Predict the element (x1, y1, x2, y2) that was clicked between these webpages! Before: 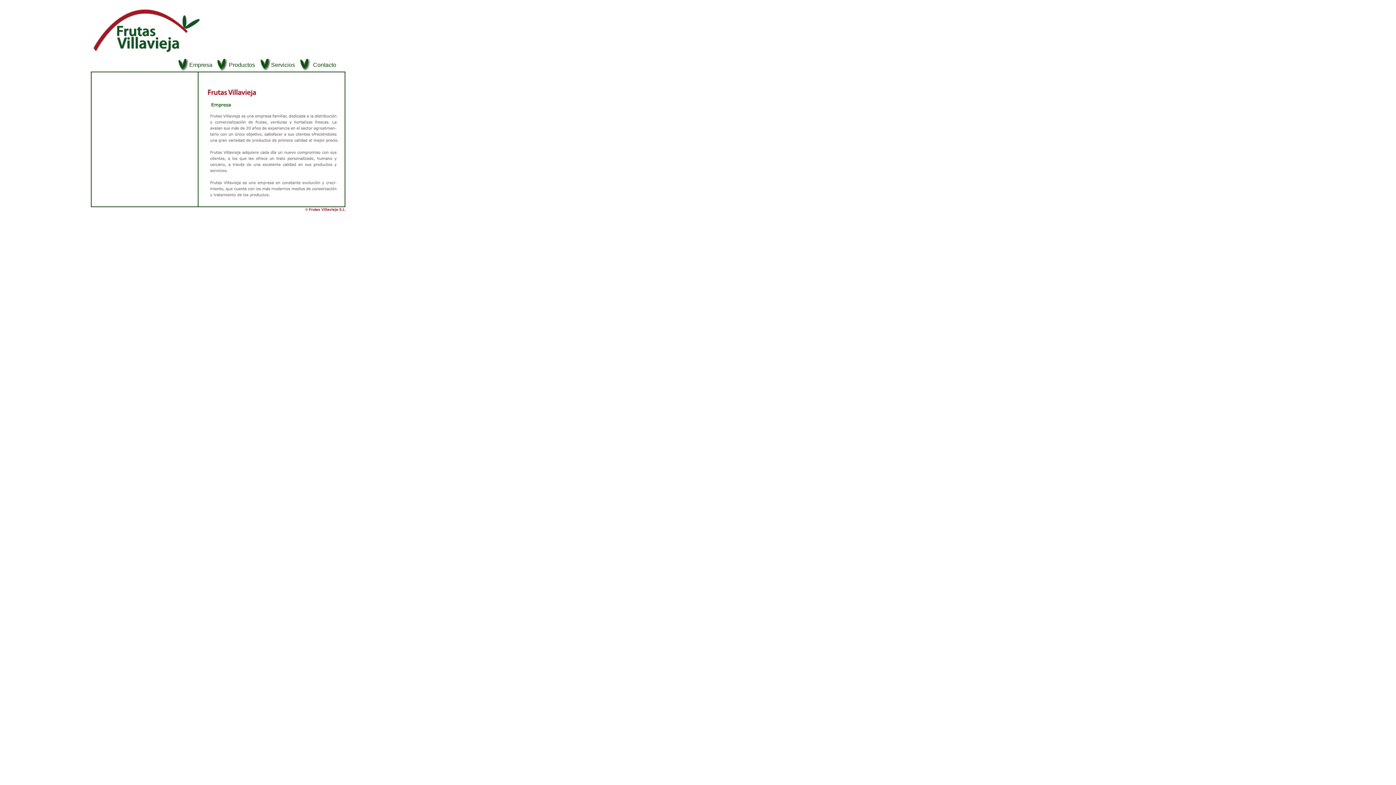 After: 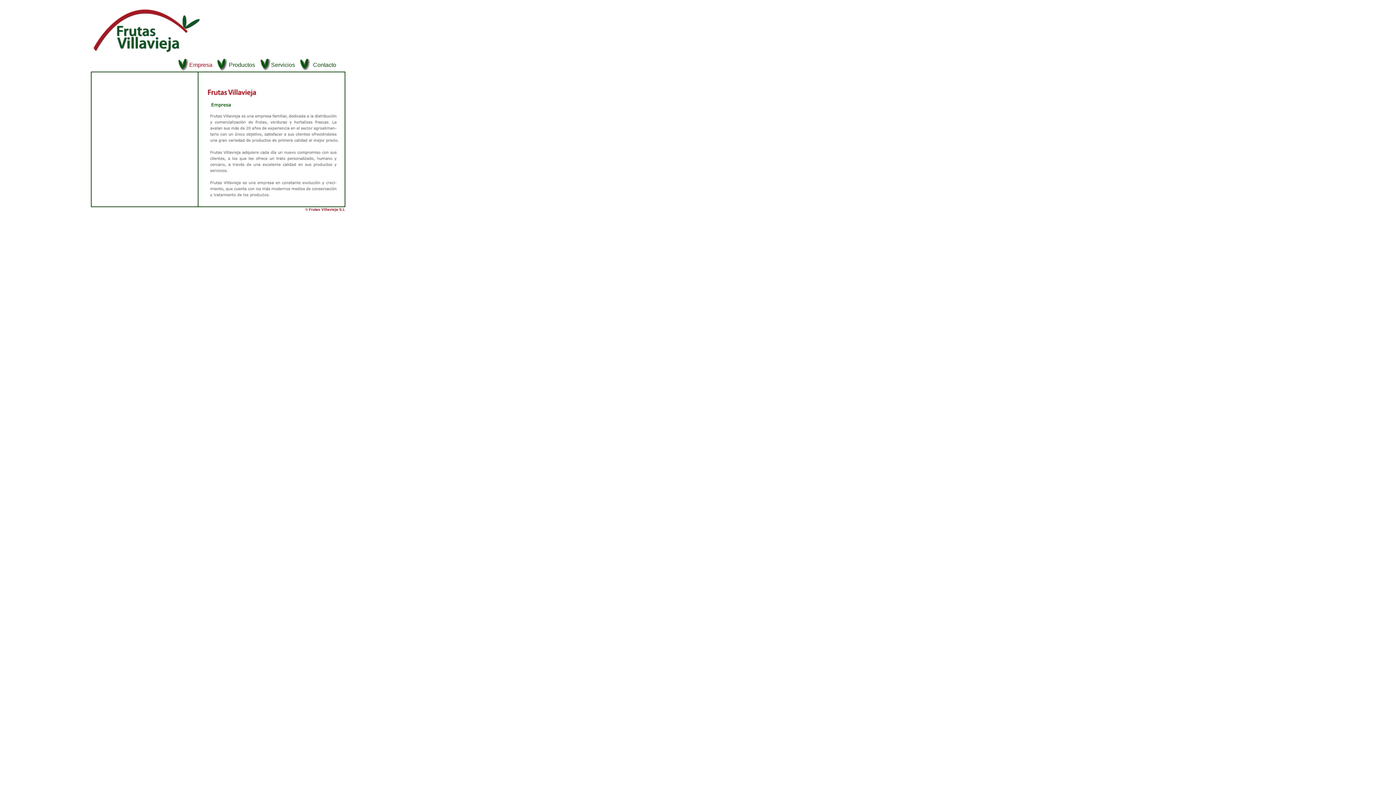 Action: bbox: (189, 61, 212, 68) label: Empresa